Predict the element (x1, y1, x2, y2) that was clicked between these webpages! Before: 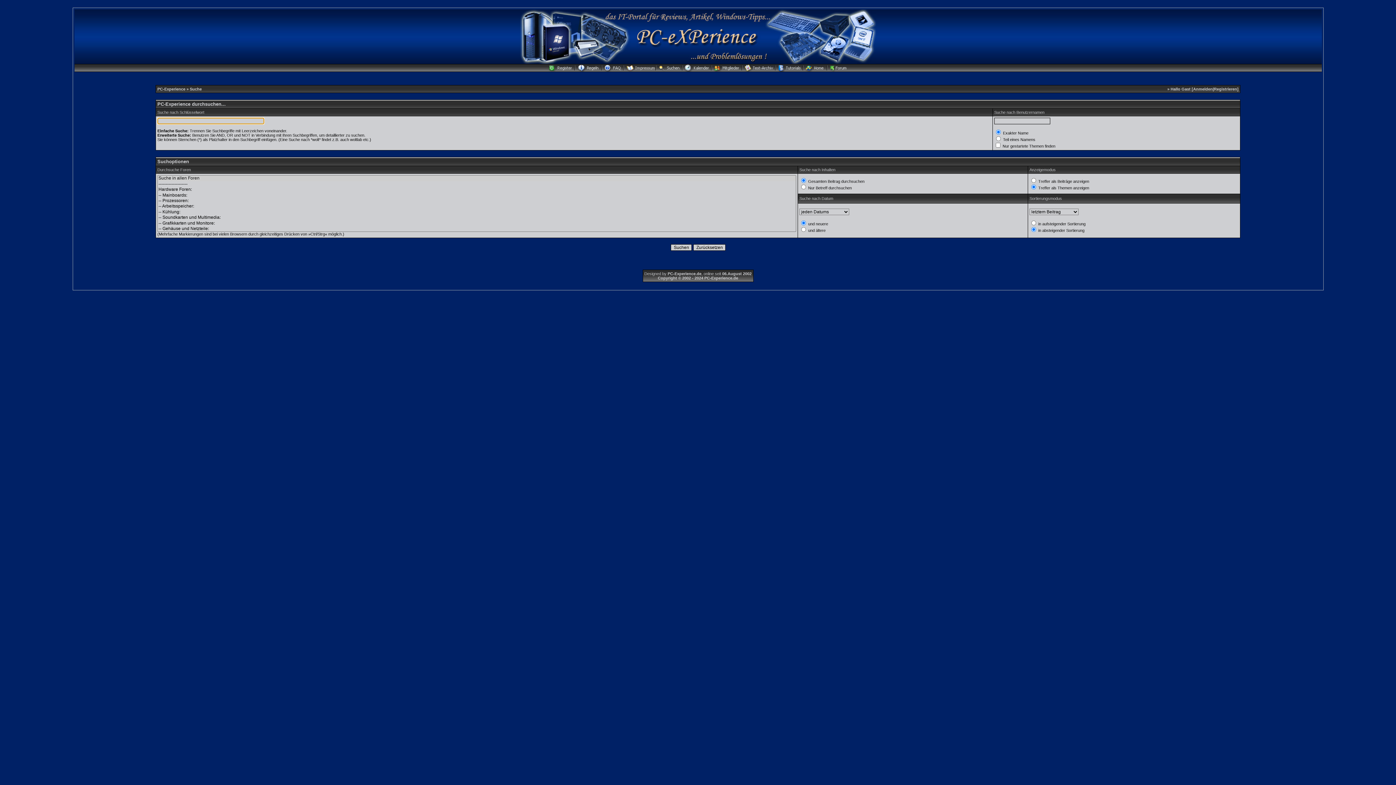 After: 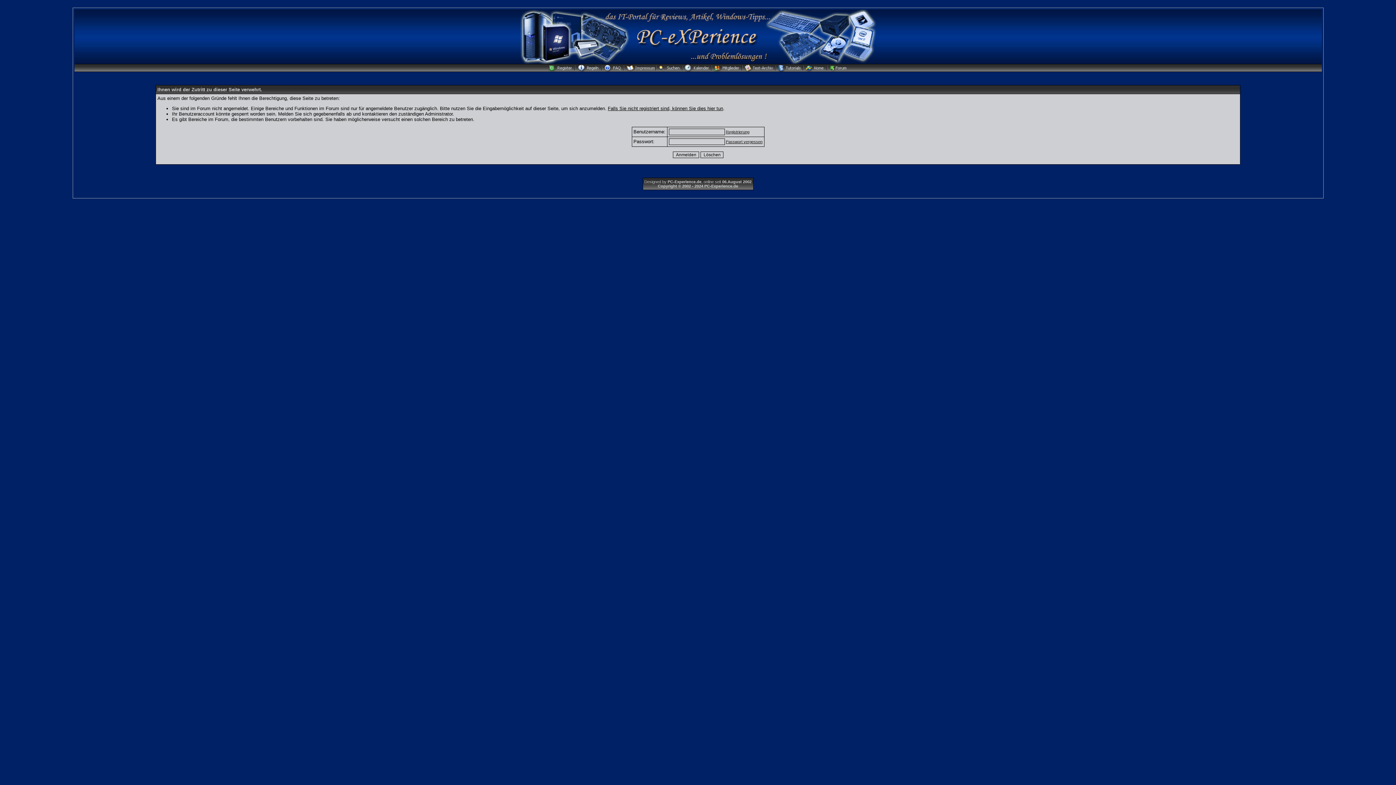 Action: bbox: (713, 68, 743, 72)